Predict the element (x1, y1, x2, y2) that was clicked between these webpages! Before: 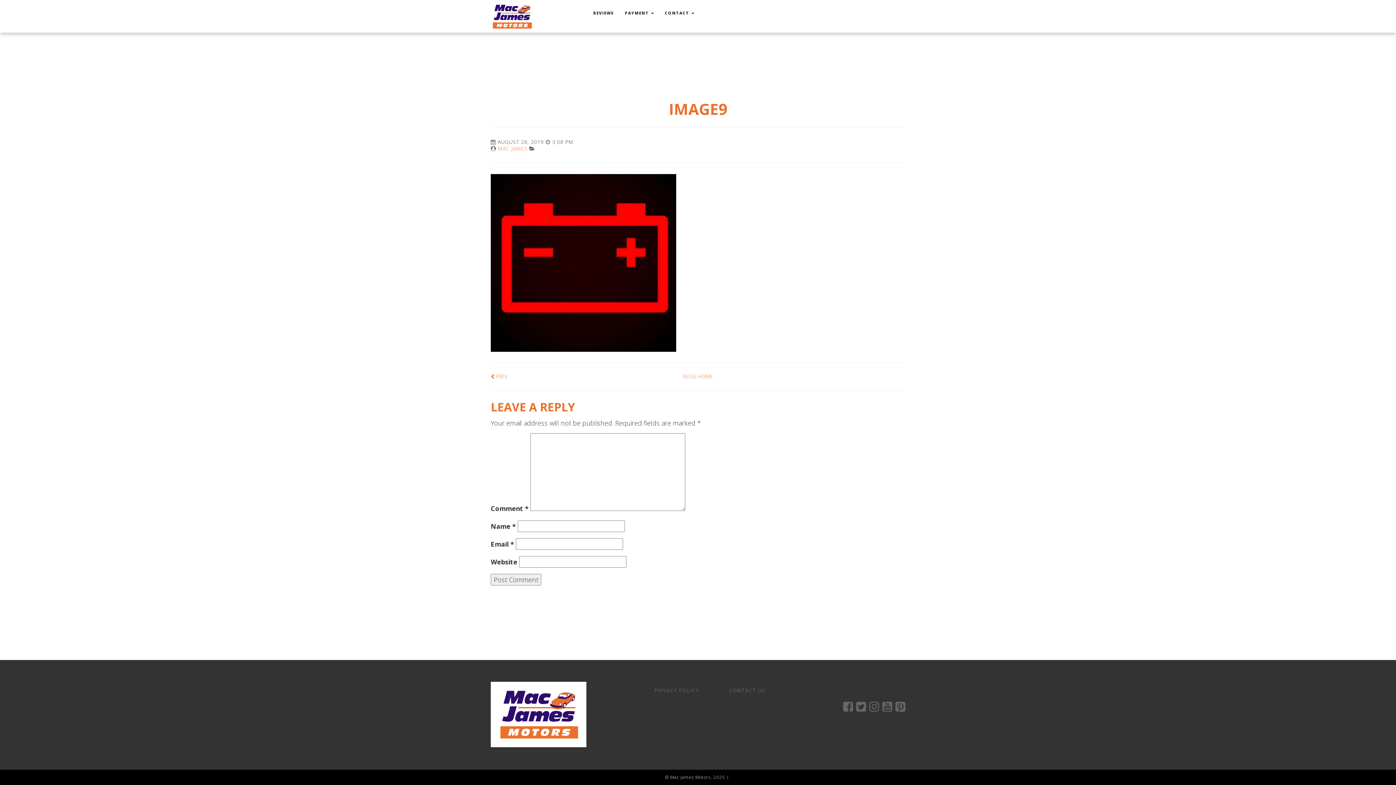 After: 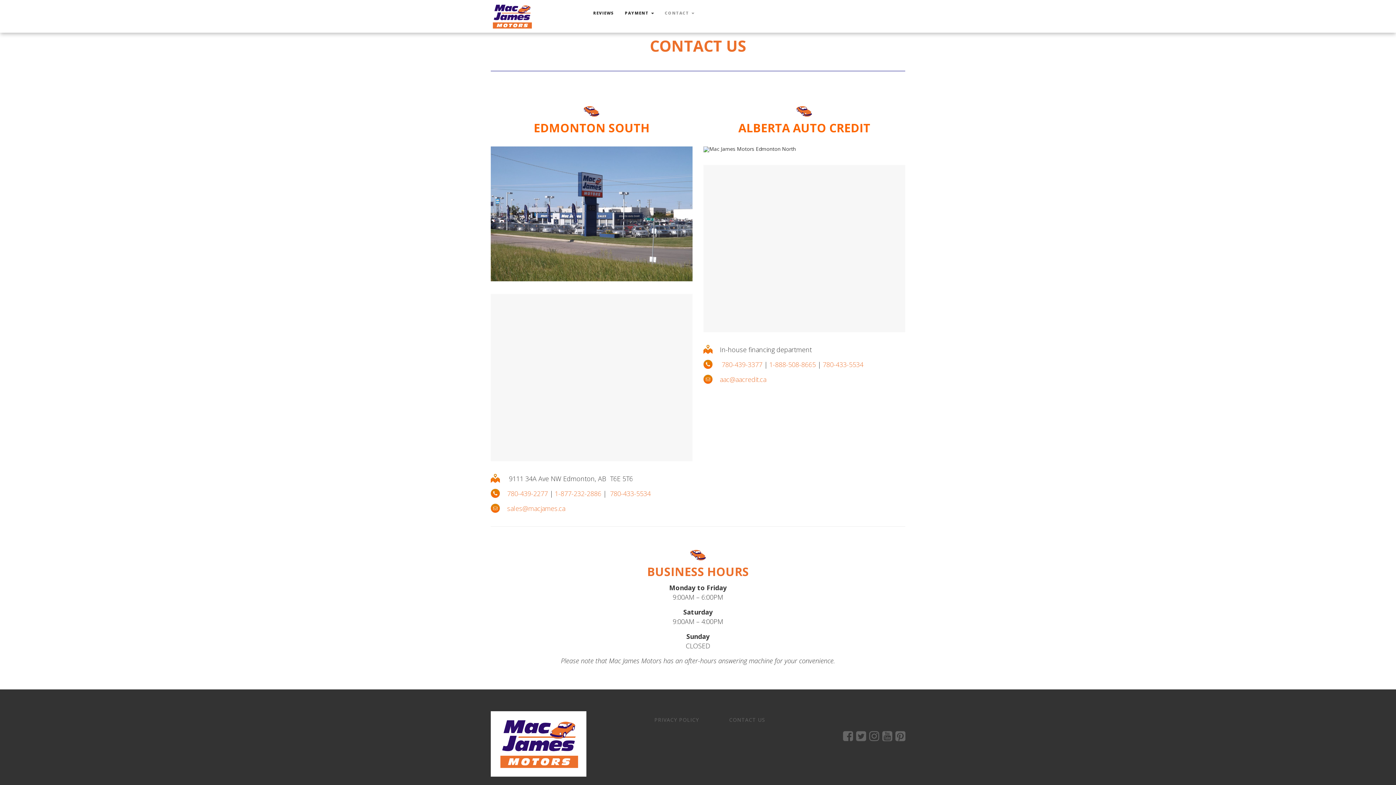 Action: bbox: (729, 687, 765, 694) label: CONTACT US